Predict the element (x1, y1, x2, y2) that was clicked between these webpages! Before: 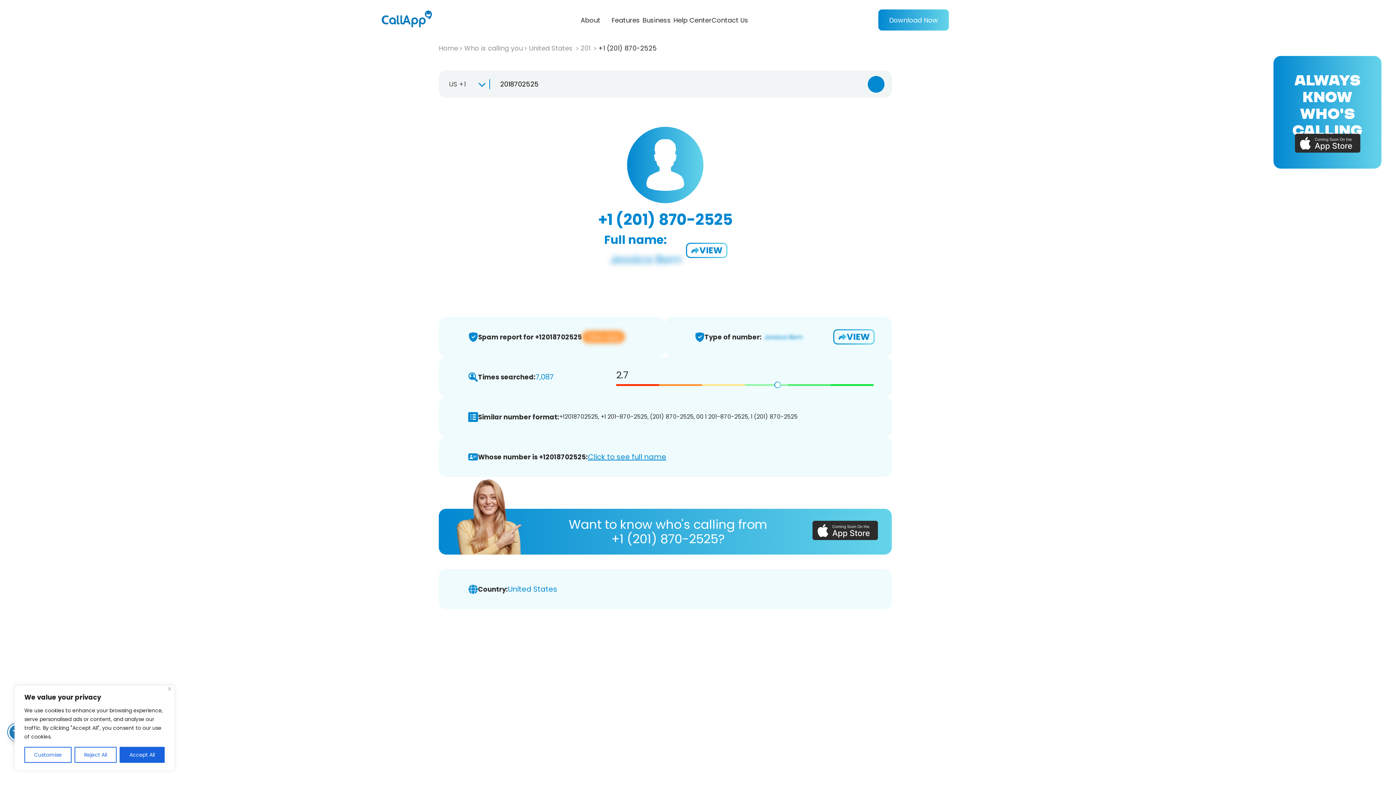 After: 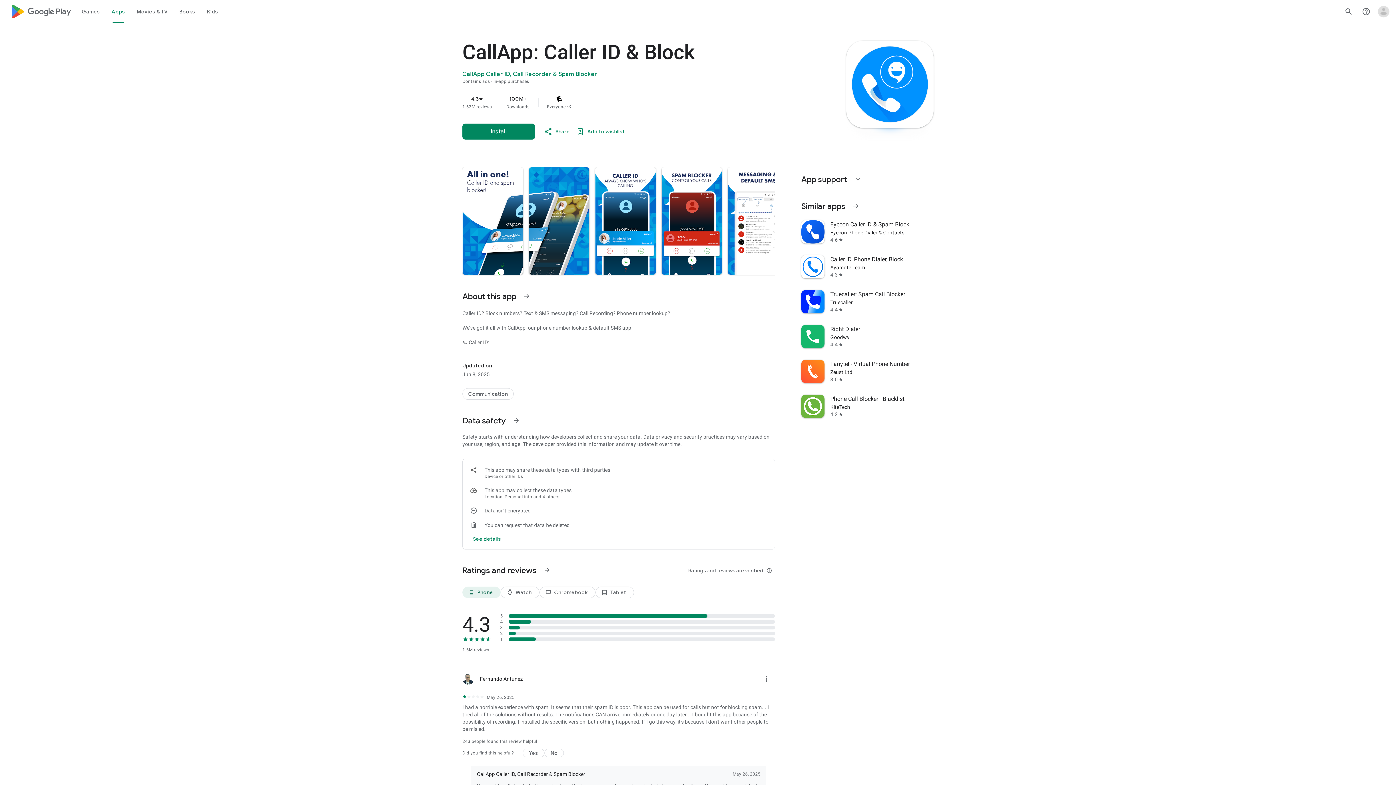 Action: label: Want to know who's calling from
+1 (201) 870-2525? bbox: (438, 509, 892, 554)